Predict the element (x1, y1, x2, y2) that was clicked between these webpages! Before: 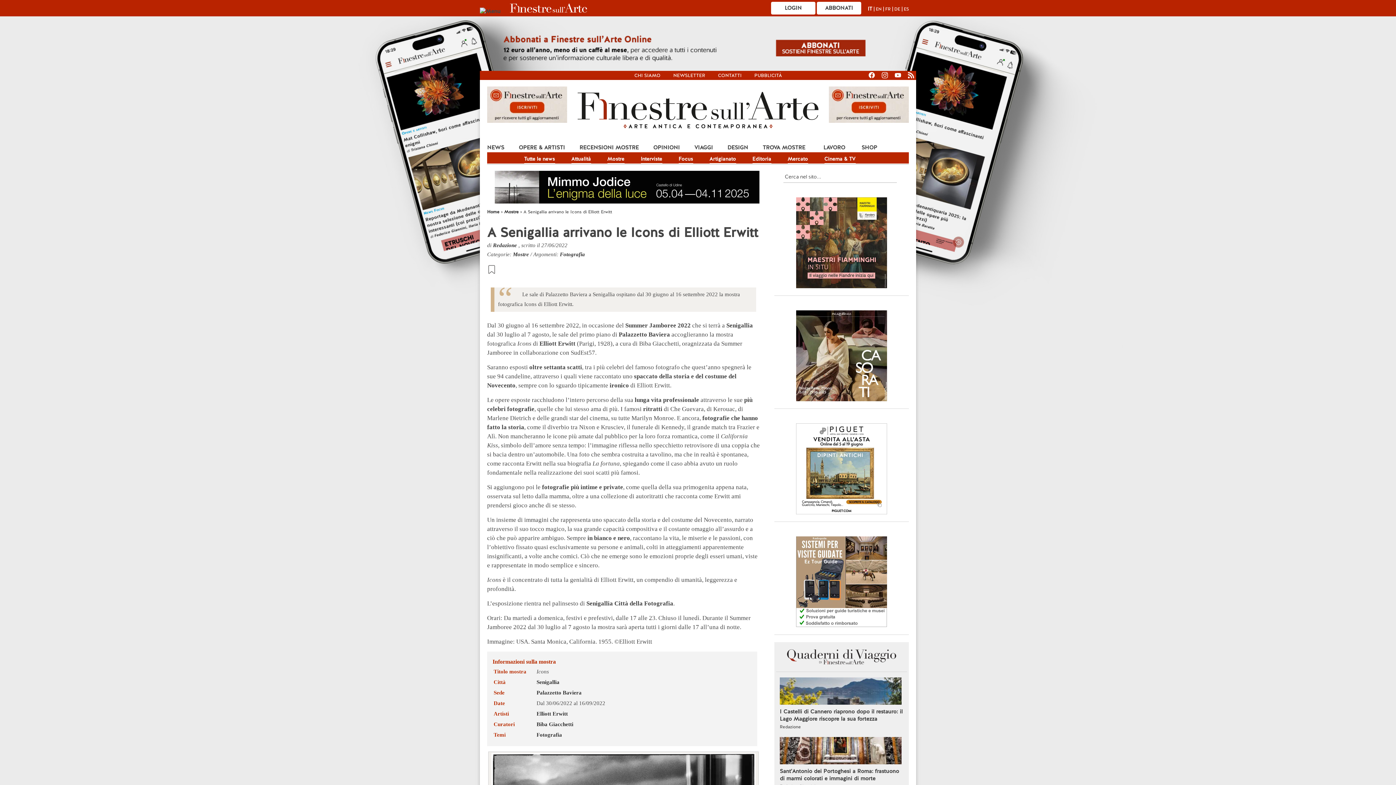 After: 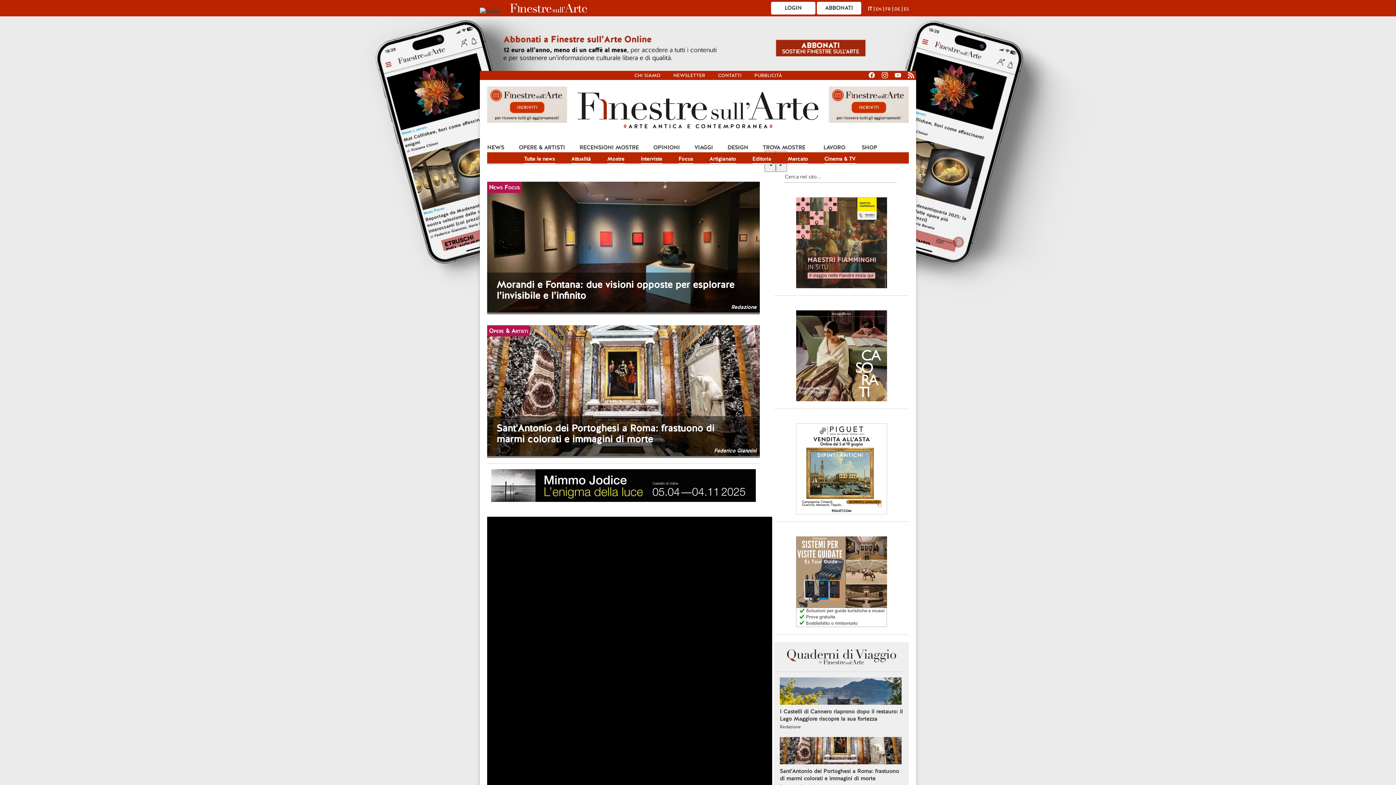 Action: bbox: (487, 209, 501, 214) label: Home 